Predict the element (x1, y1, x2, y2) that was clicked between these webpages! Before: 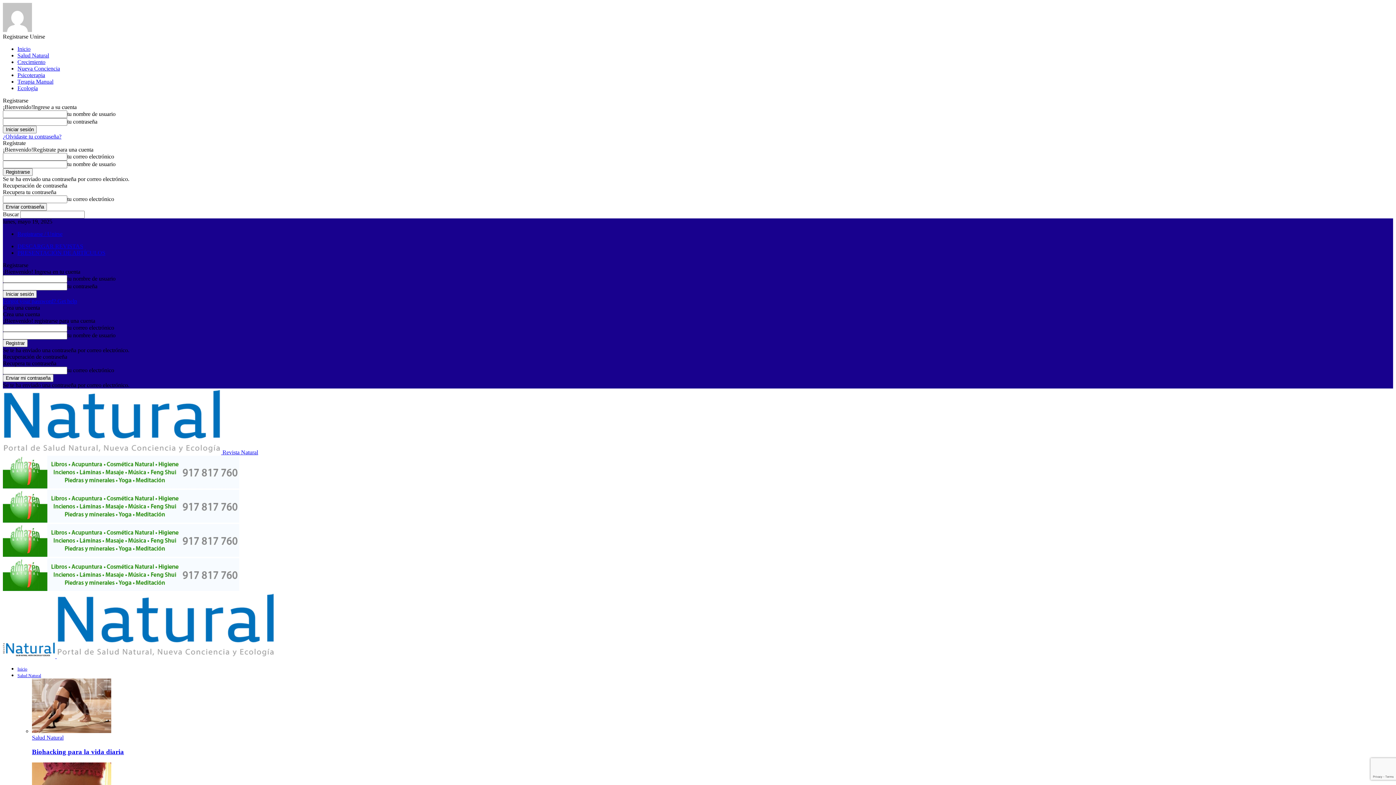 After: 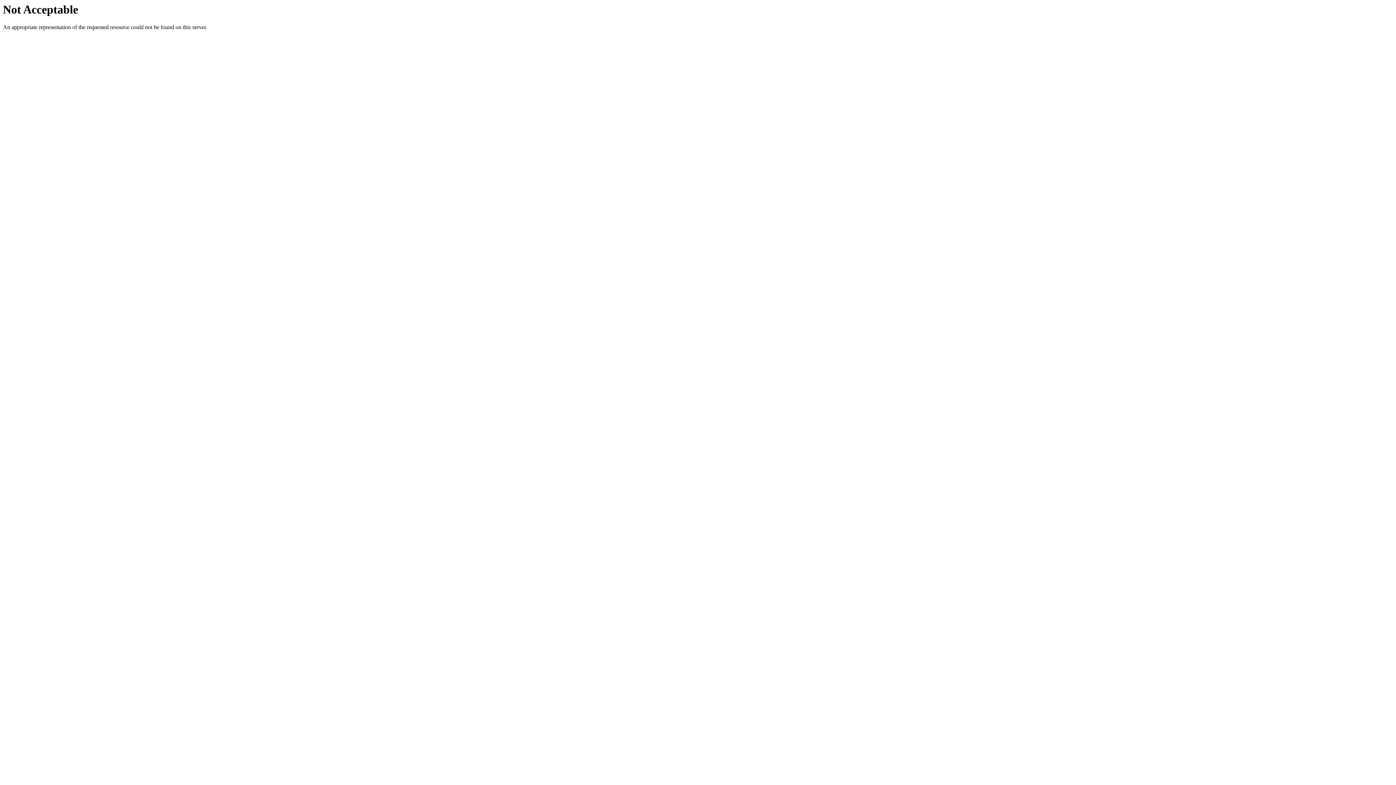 Action: bbox: (2, 552, 239, 558)